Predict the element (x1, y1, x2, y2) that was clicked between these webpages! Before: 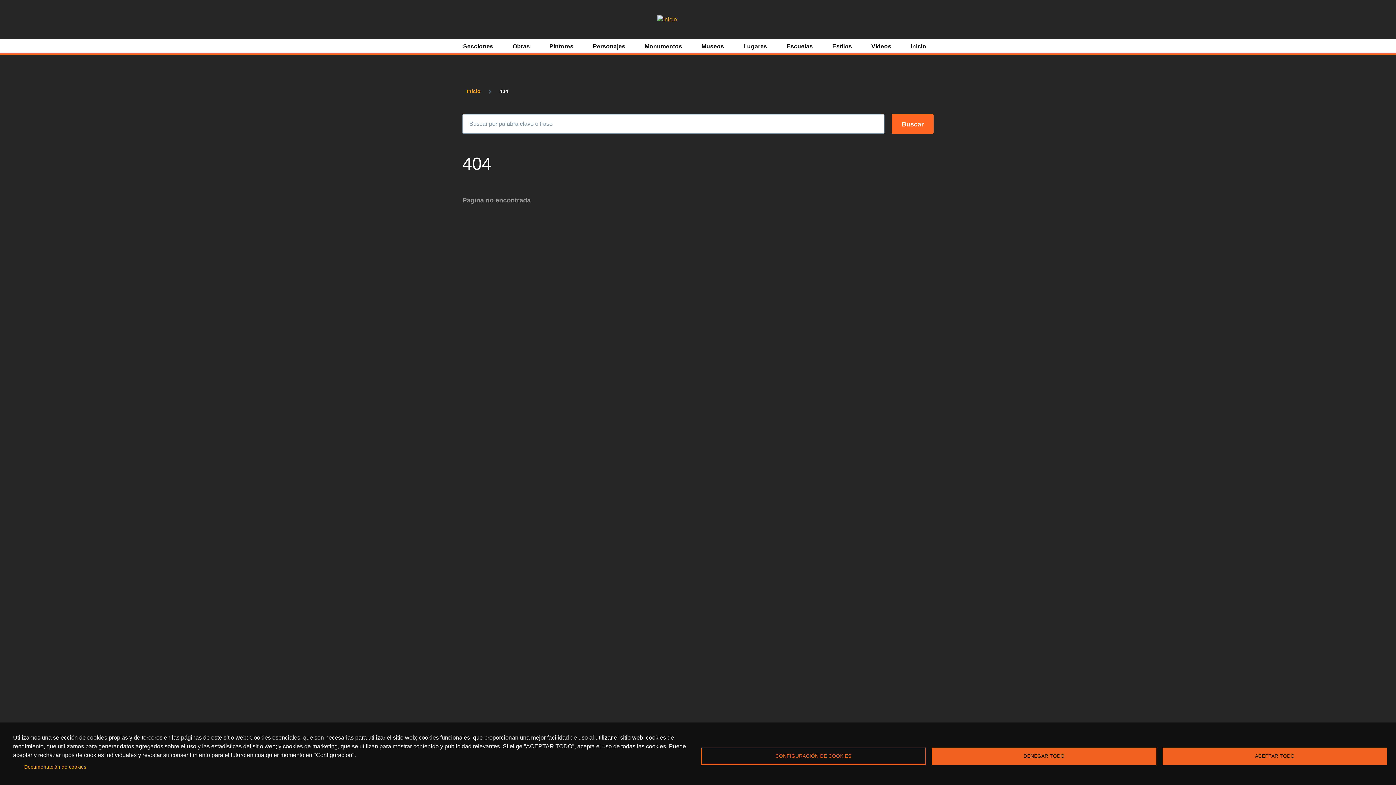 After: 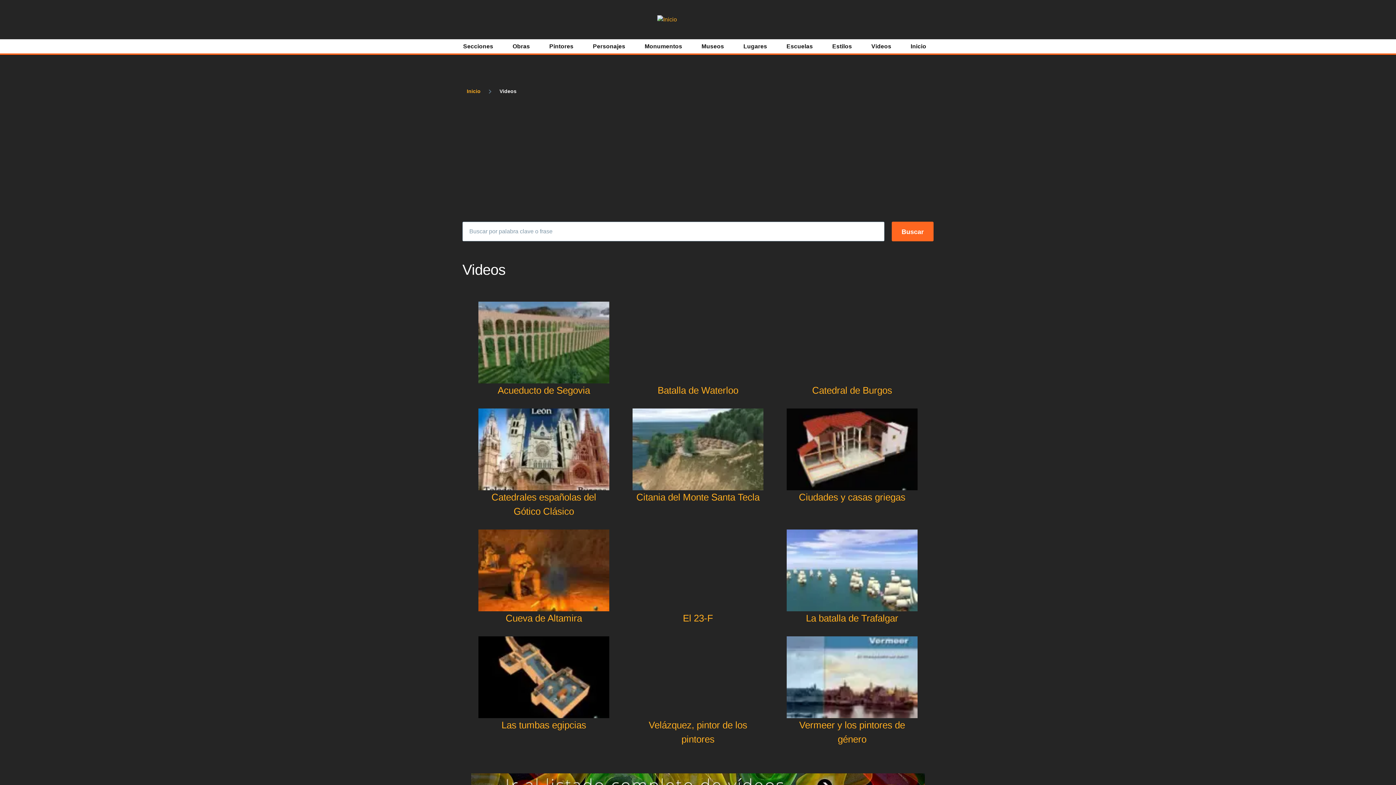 Action: label: Videos bbox: (871, 40, 891, 52)